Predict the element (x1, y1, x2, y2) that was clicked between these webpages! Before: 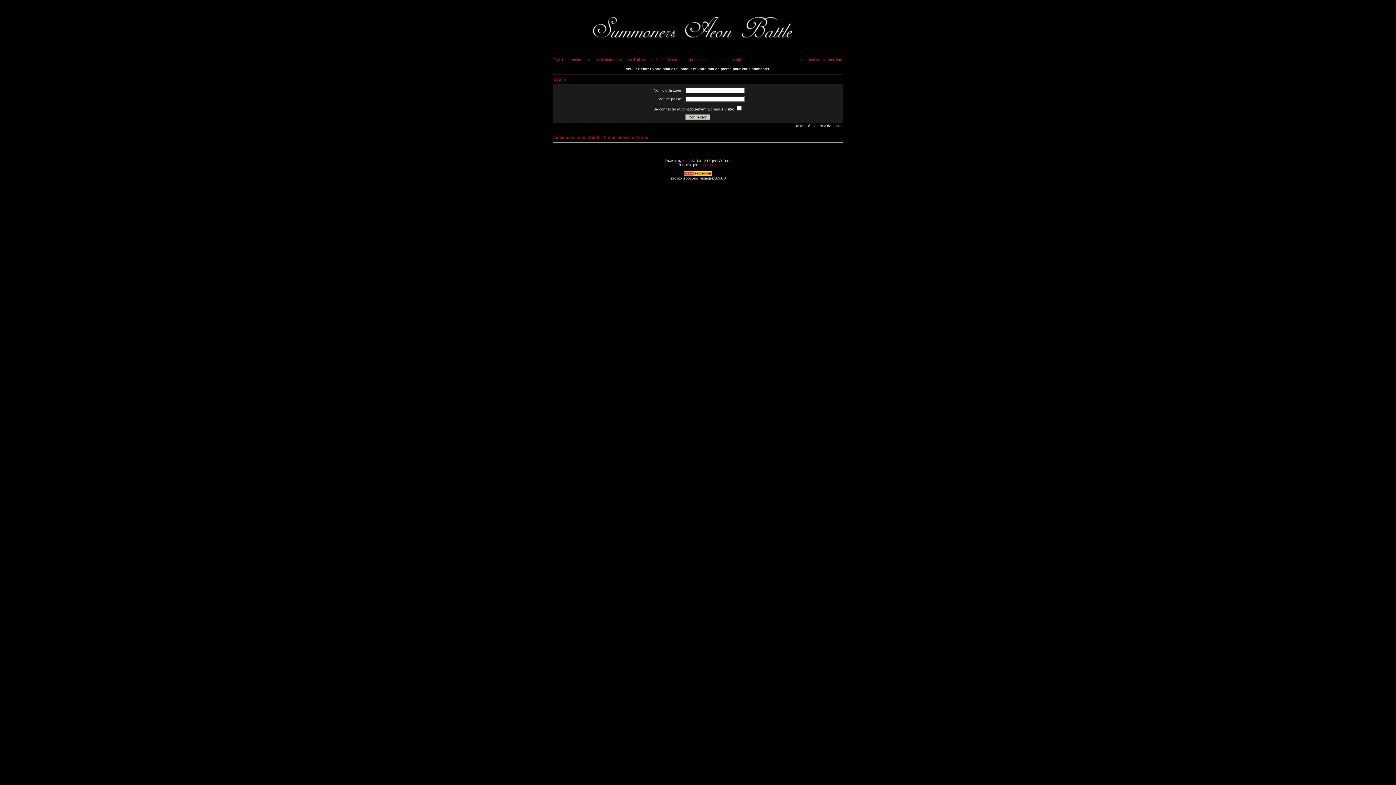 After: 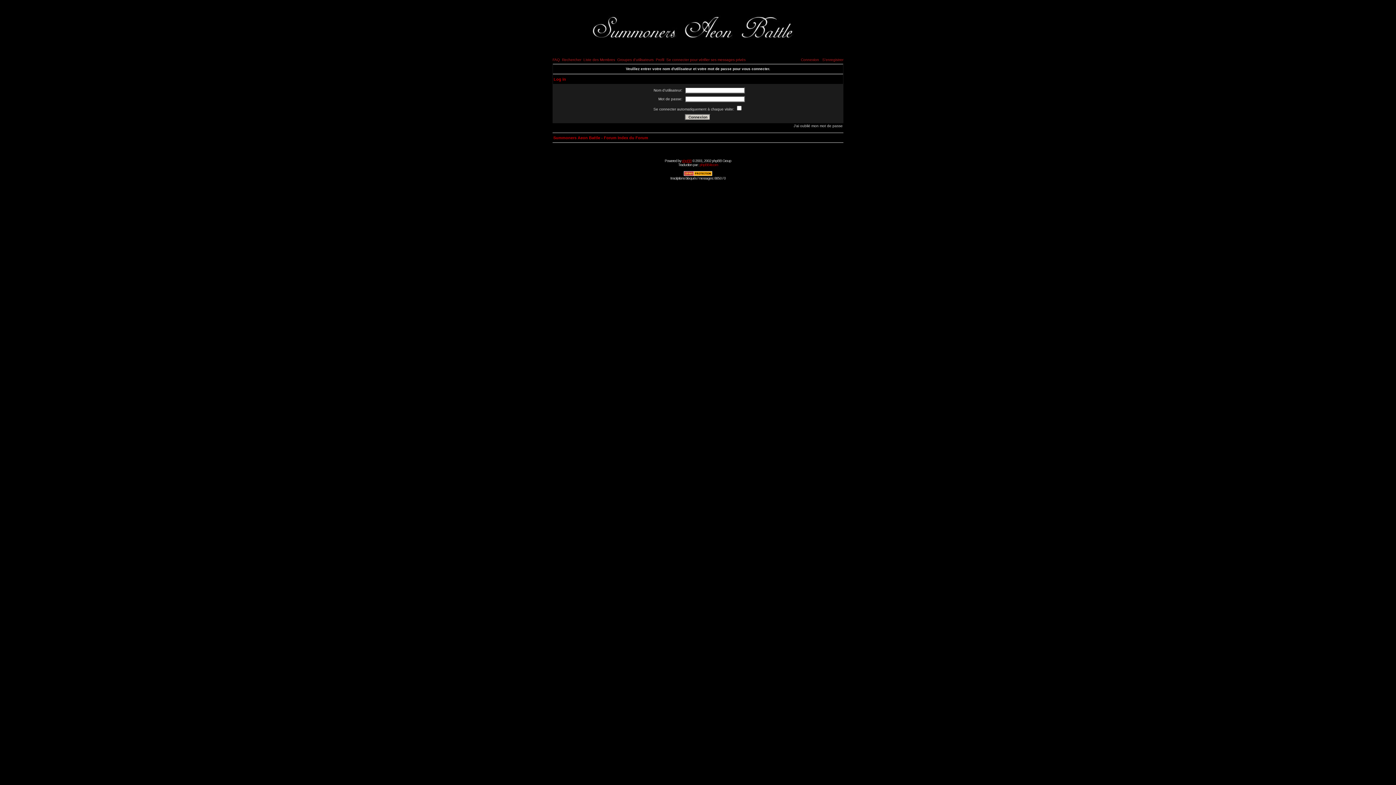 Action: bbox: (682, 158, 691, 162) label: phpBB